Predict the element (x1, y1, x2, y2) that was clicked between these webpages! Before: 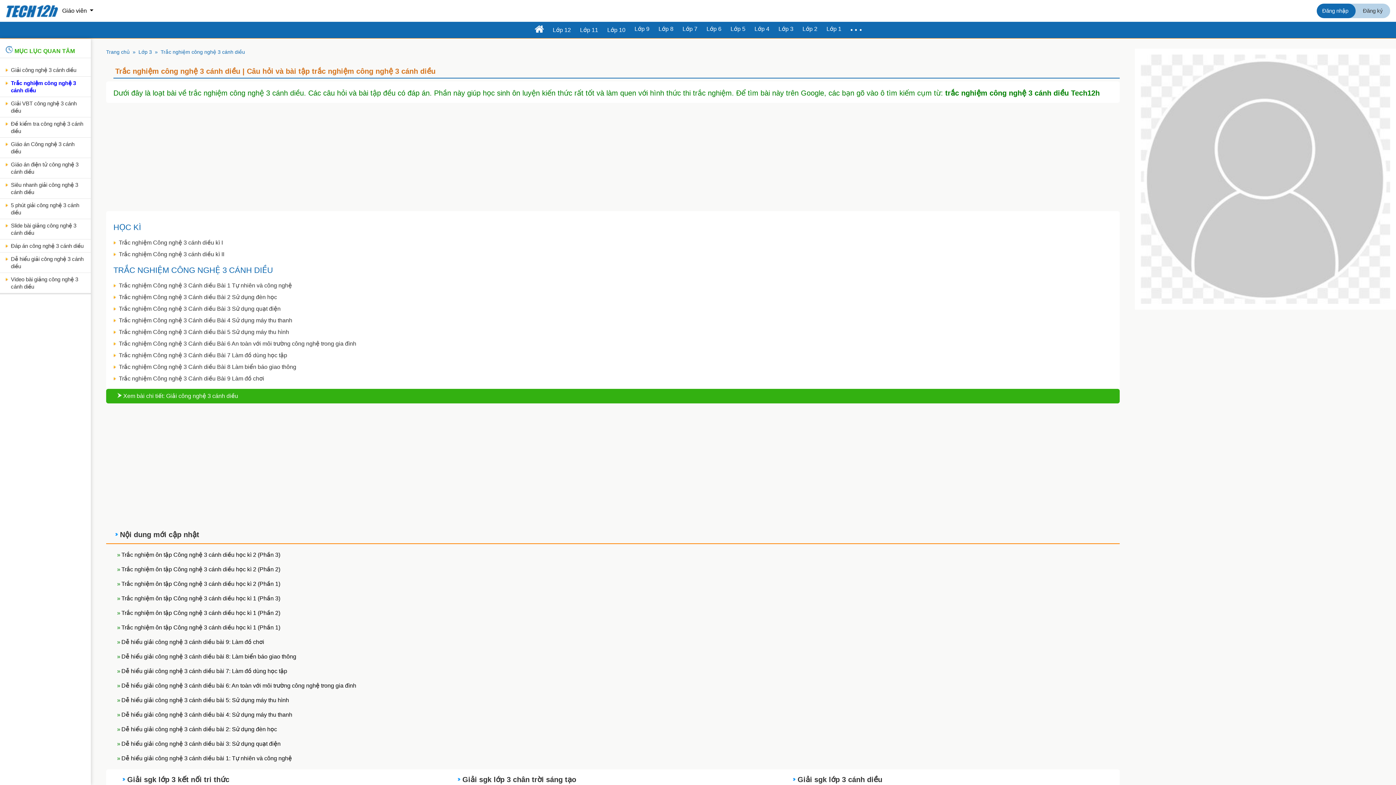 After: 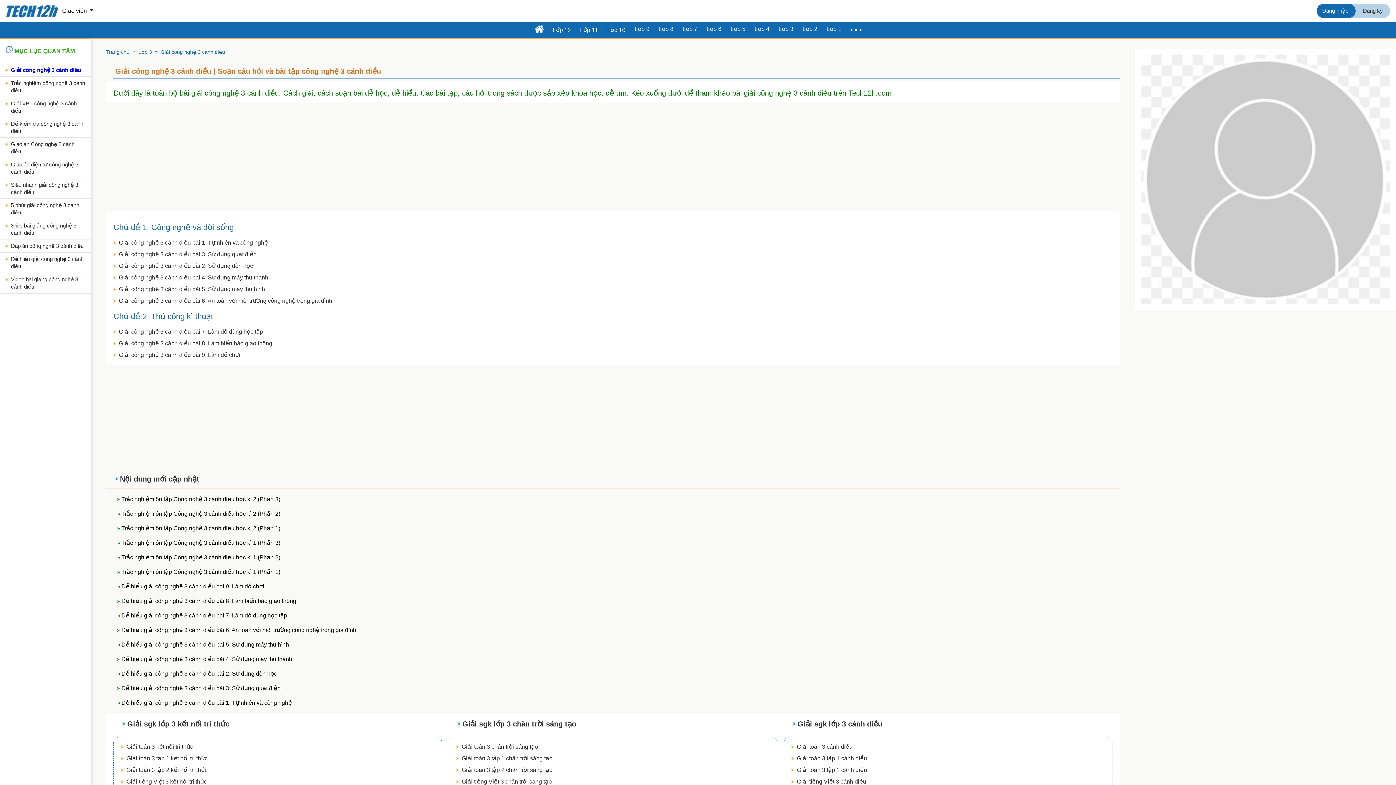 Action: label: Giải công nghệ 3 cánh diều bbox: (5, 66, 76, 73)